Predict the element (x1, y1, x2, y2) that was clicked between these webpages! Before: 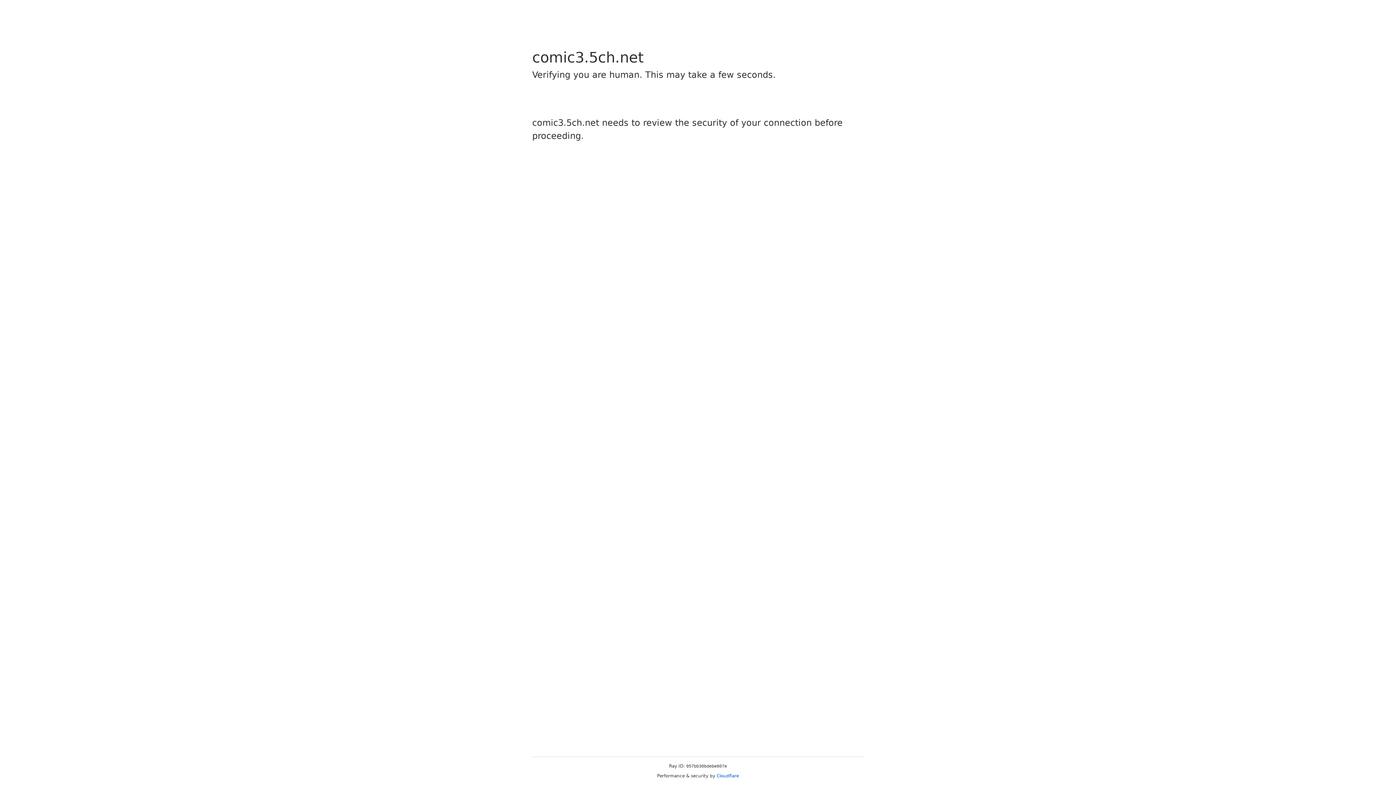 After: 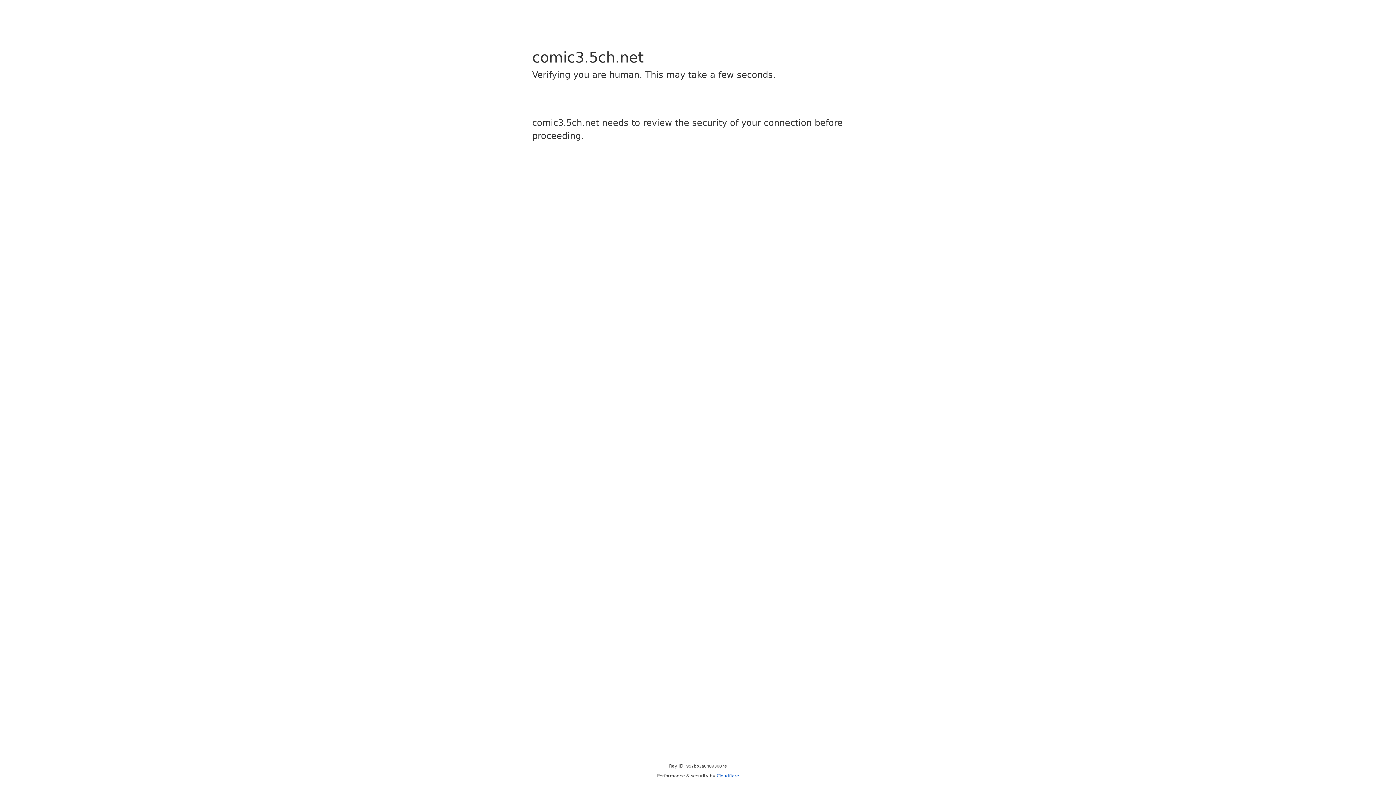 Action: bbox: (716, 773, 739, 778) label: Cloudflare